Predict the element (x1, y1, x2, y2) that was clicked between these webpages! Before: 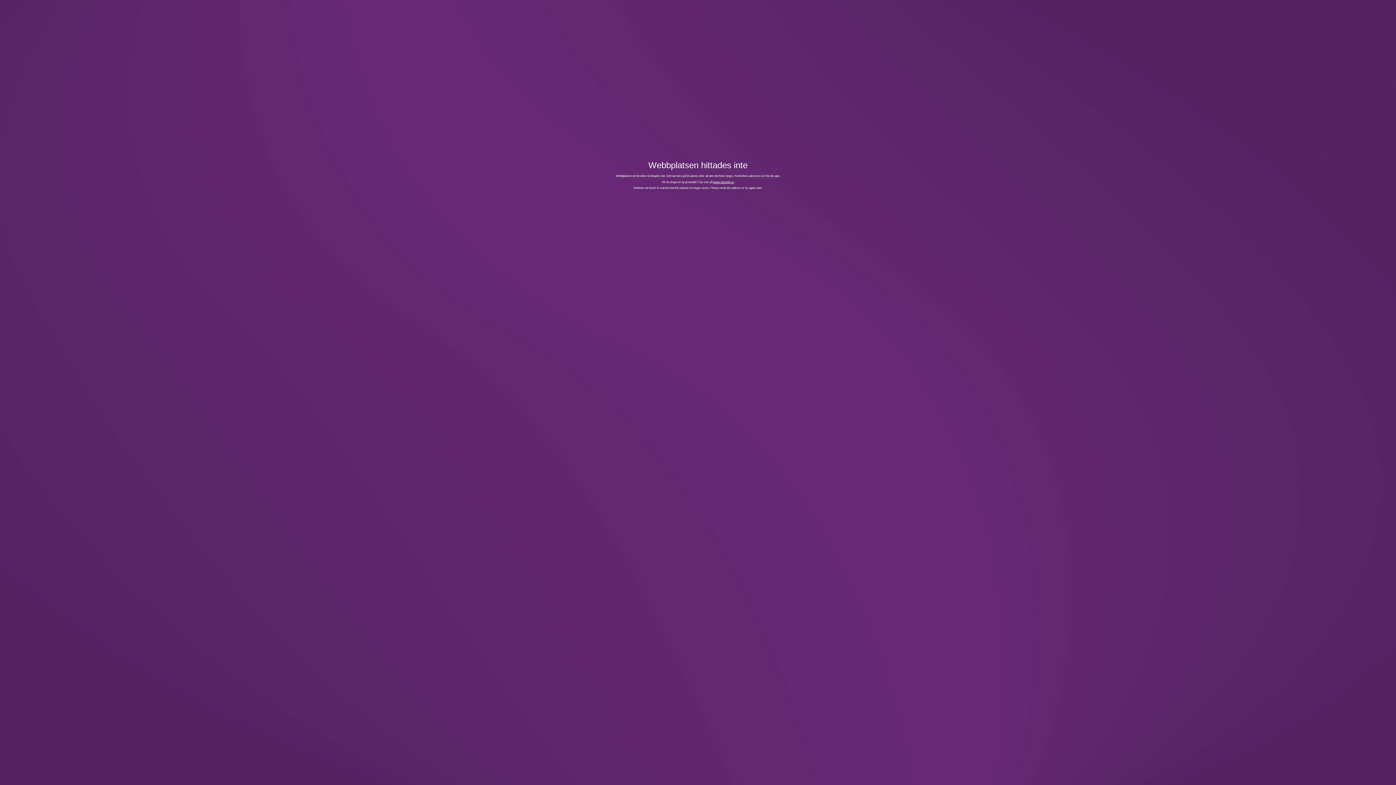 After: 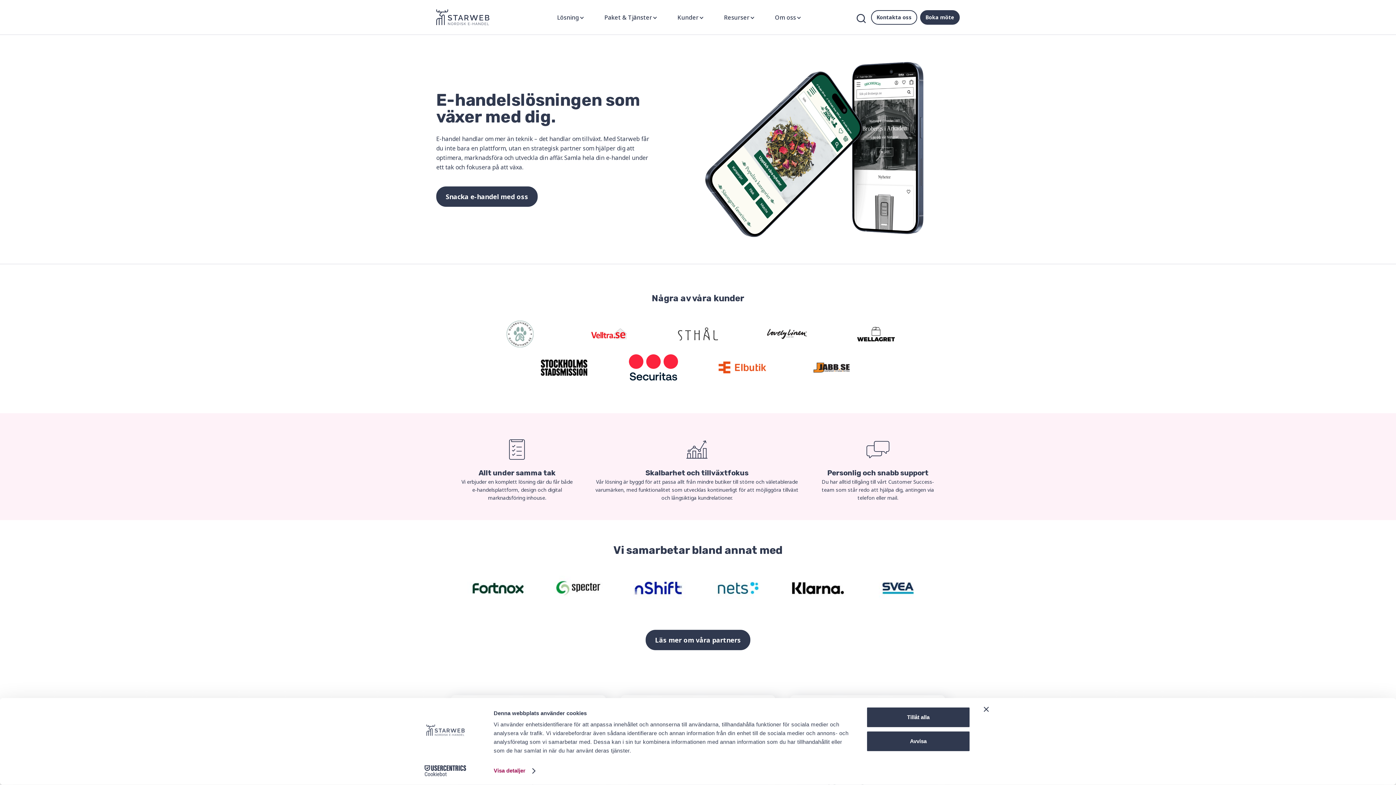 Action: label: www.starweb.se bbox: (713, 180, 734, 183)